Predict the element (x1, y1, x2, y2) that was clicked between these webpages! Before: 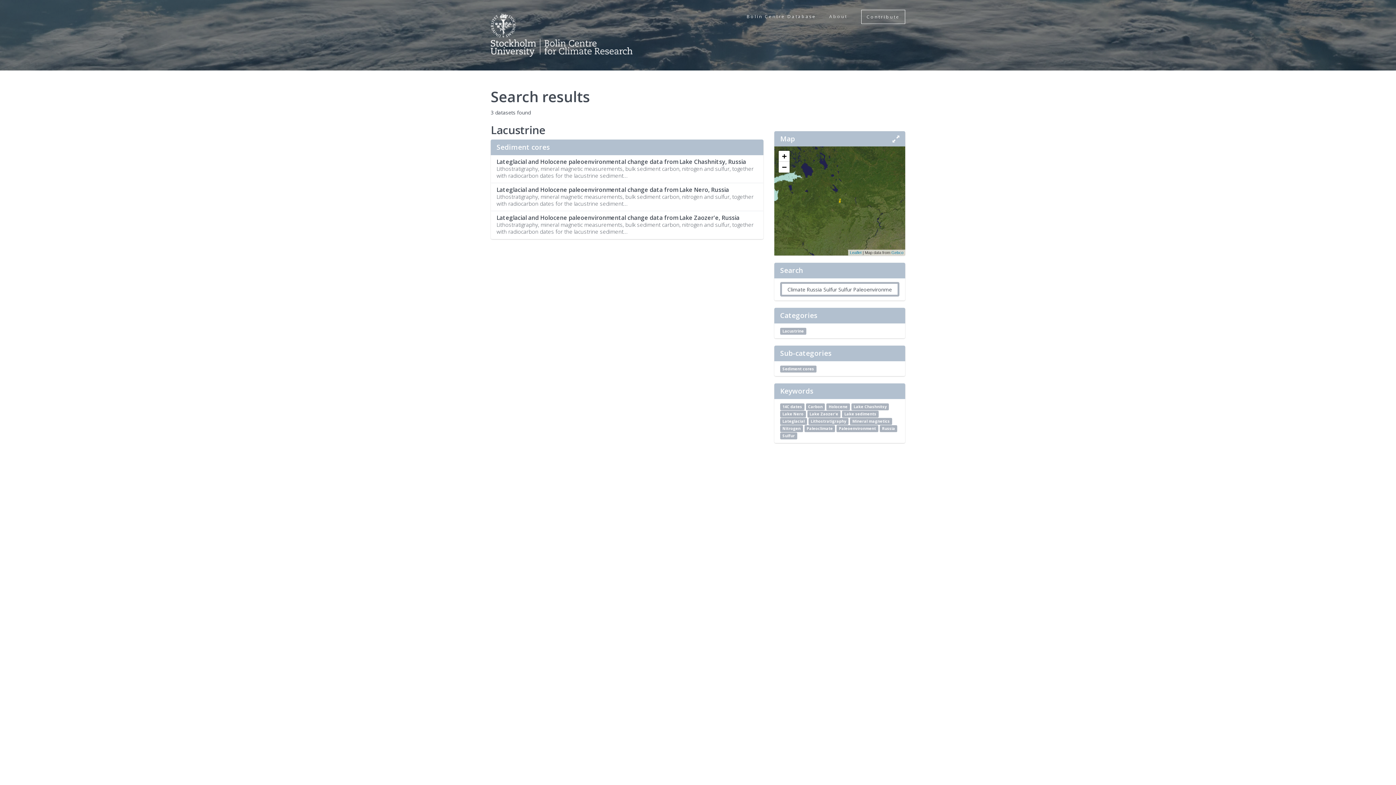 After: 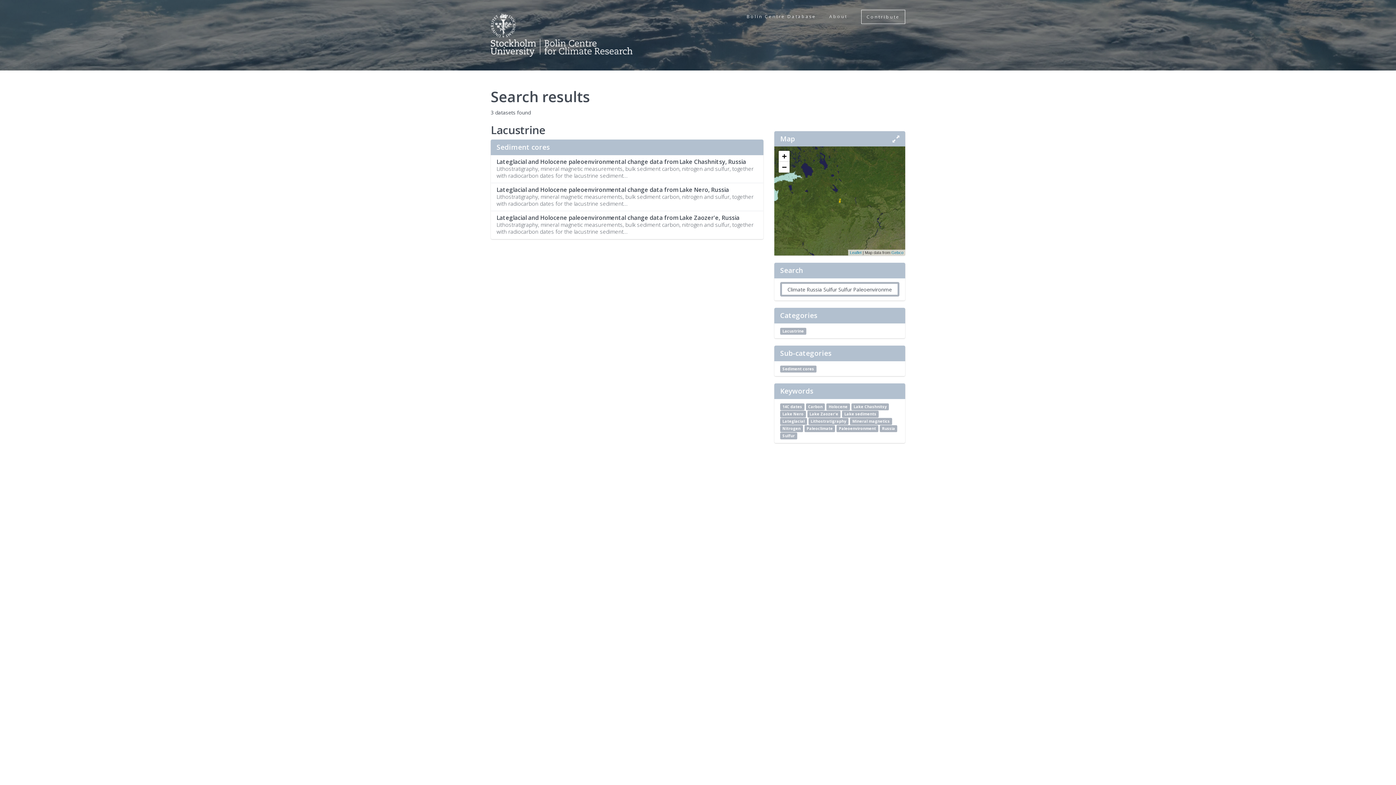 Action: bbox: (808, 418, 848, 425) label: Lithostratigraphy